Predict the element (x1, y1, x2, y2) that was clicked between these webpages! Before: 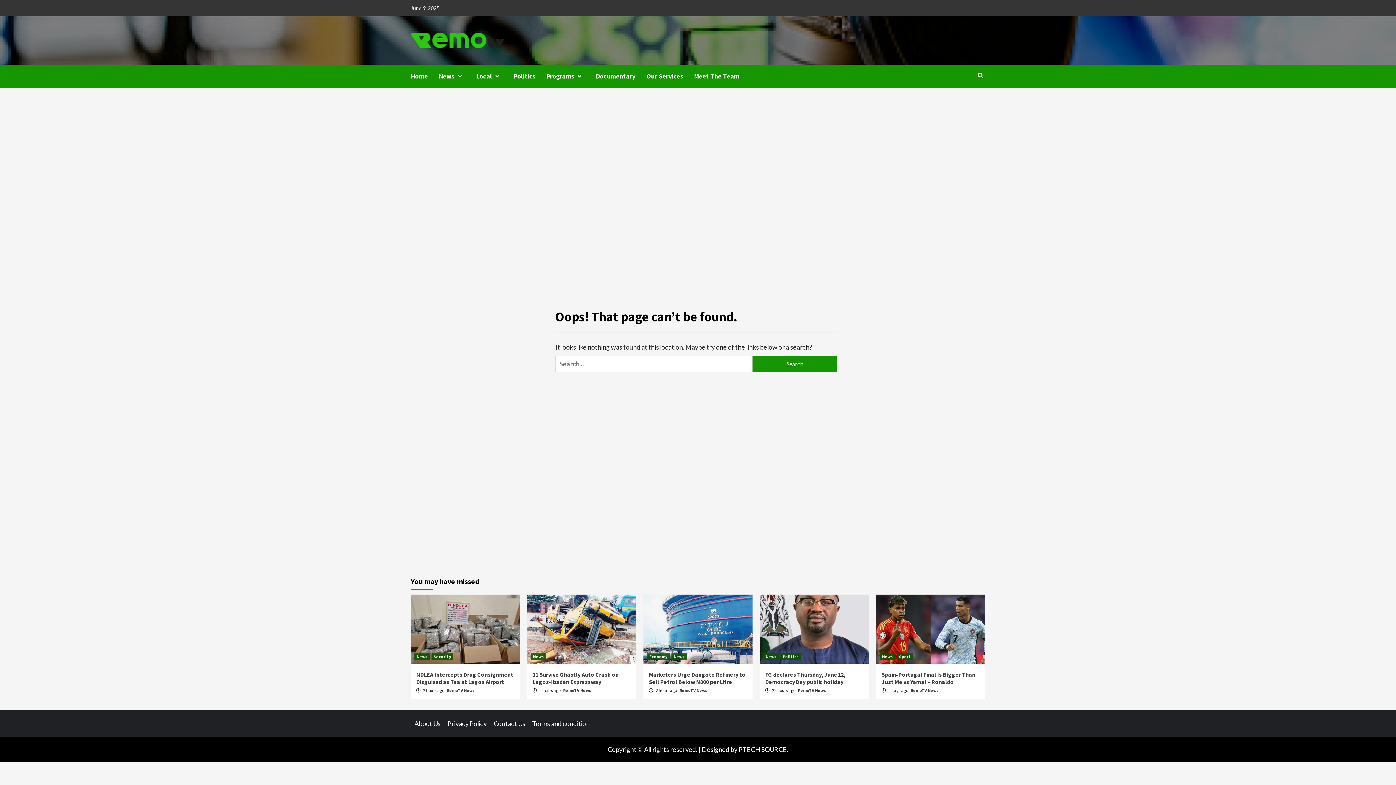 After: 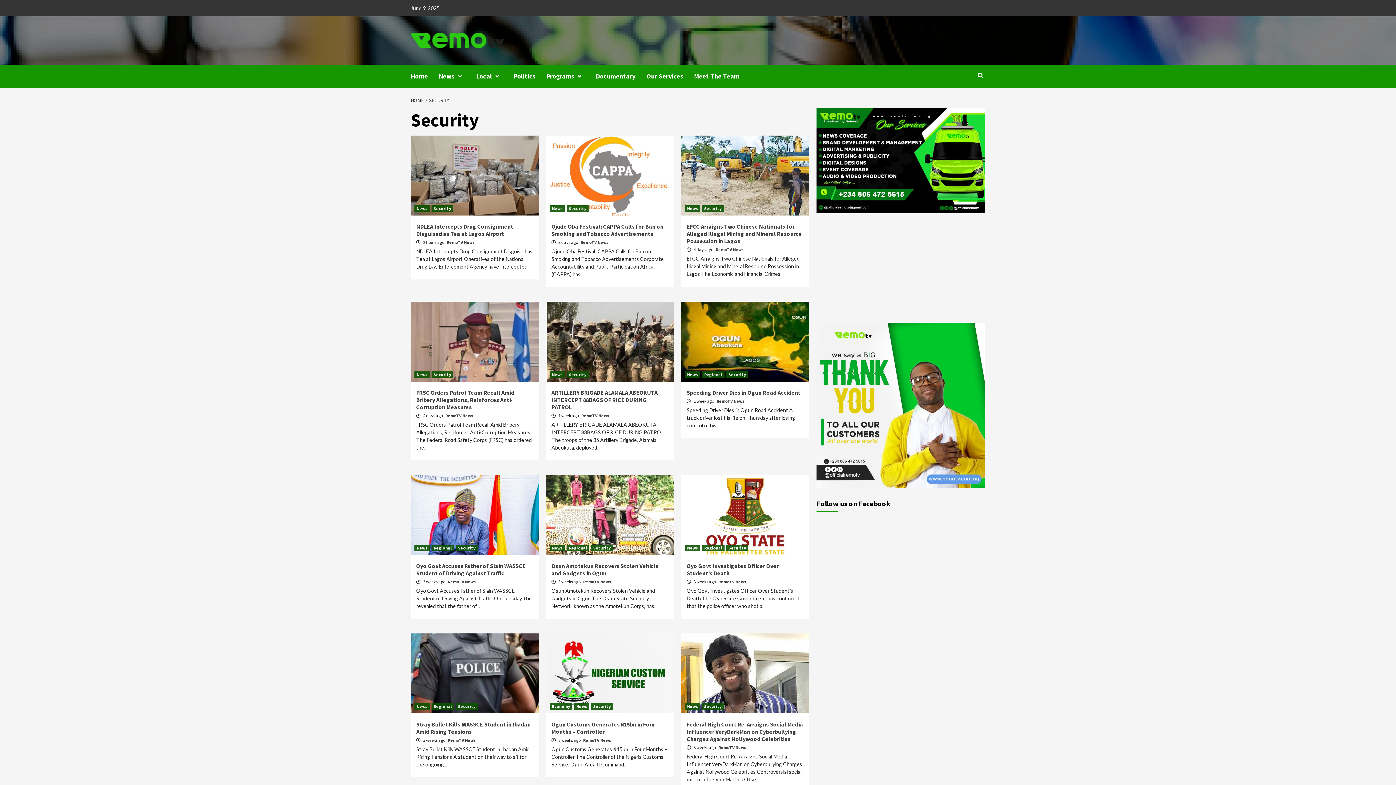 Action: bbox: (431, 653, 453, 660) label: Security